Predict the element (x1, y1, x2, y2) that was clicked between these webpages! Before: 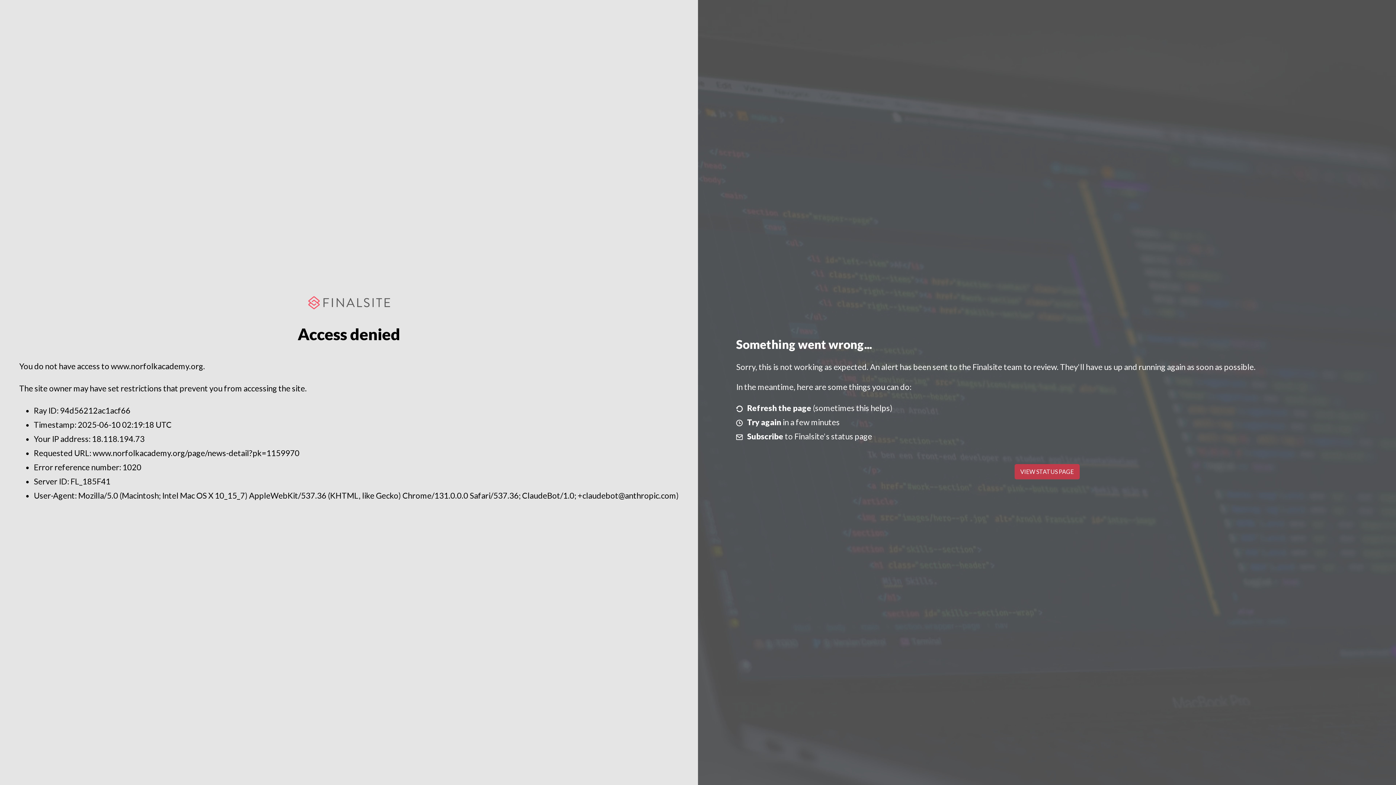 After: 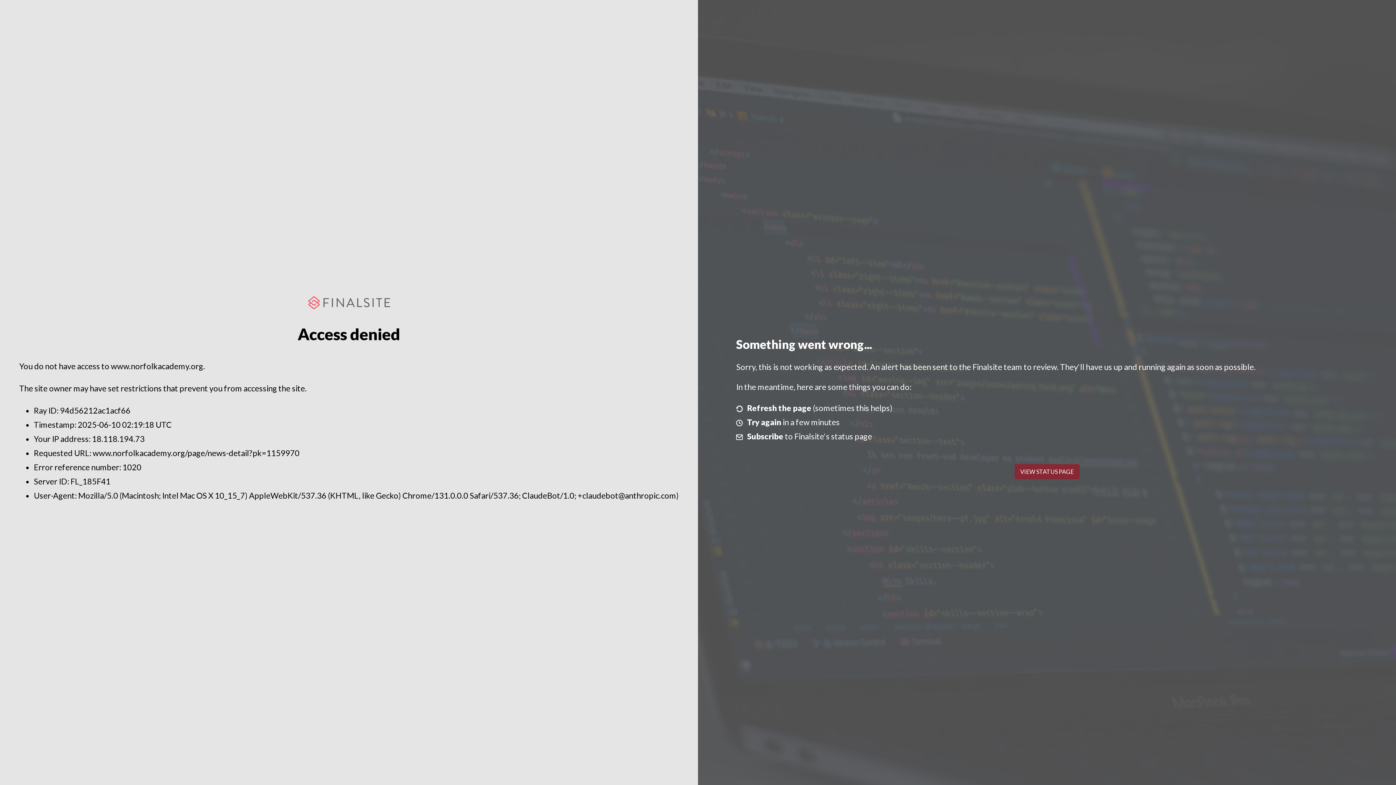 Action: bbox: (1014, 464, 1079, 479) label: VIEW STATUS PAGE